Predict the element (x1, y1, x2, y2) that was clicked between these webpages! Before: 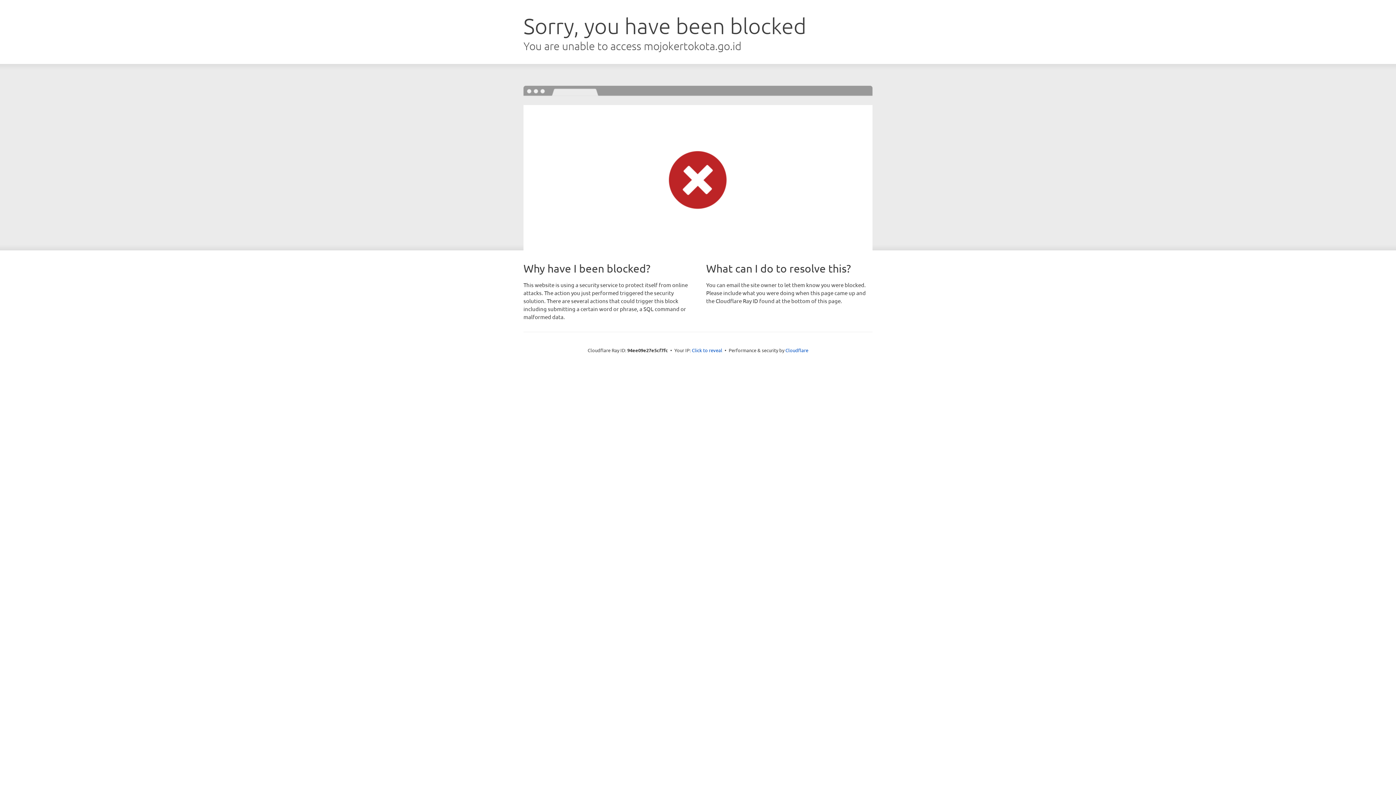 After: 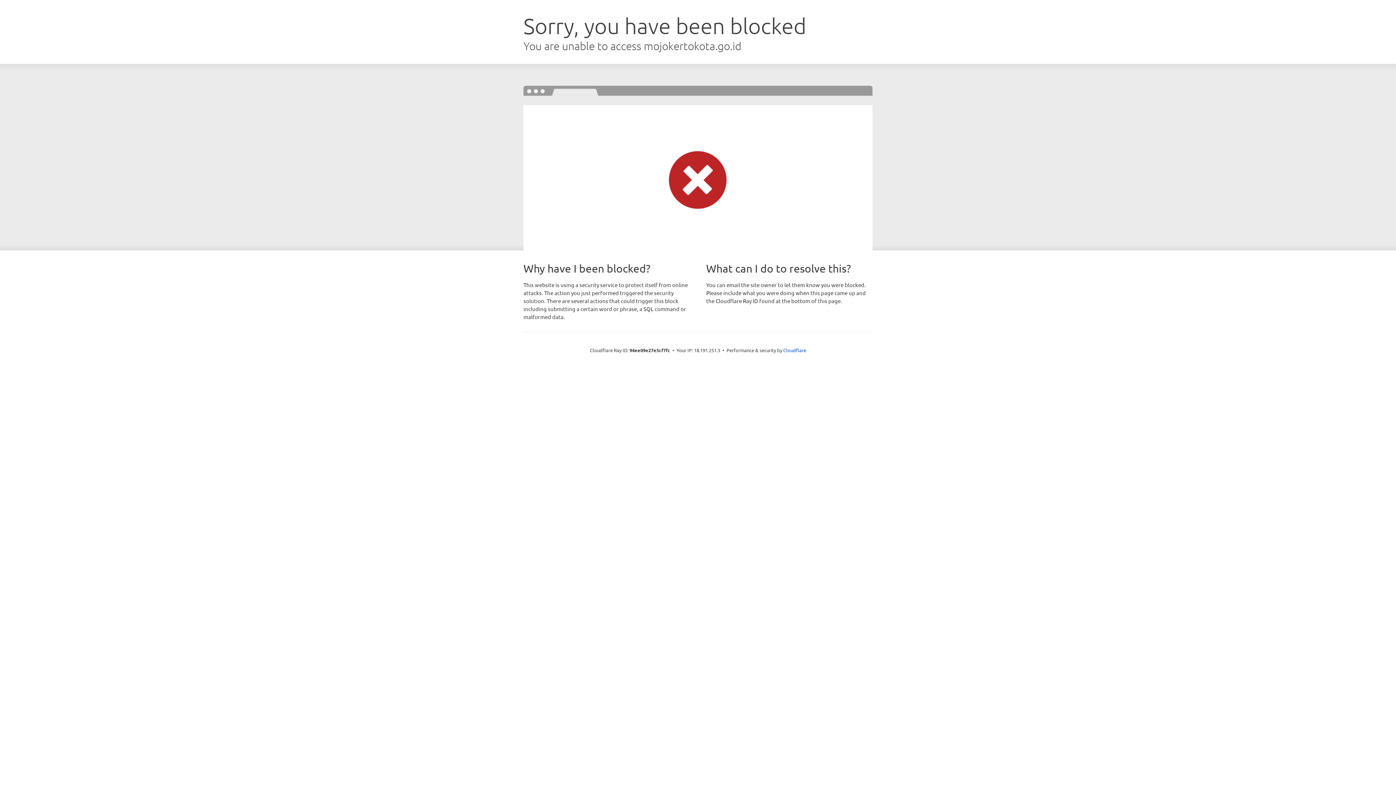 Action: label: Click to reveal bbox: (692, 346, 722, 353)